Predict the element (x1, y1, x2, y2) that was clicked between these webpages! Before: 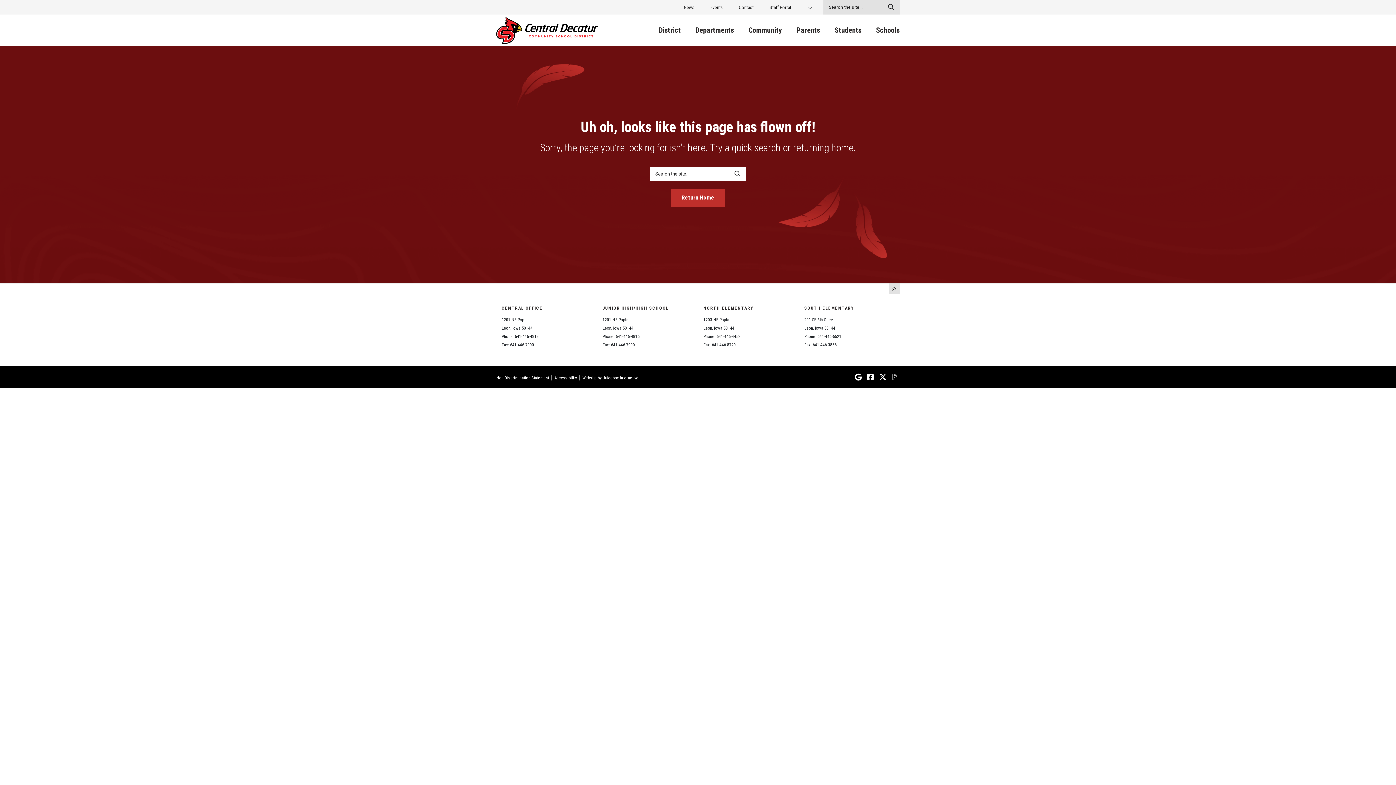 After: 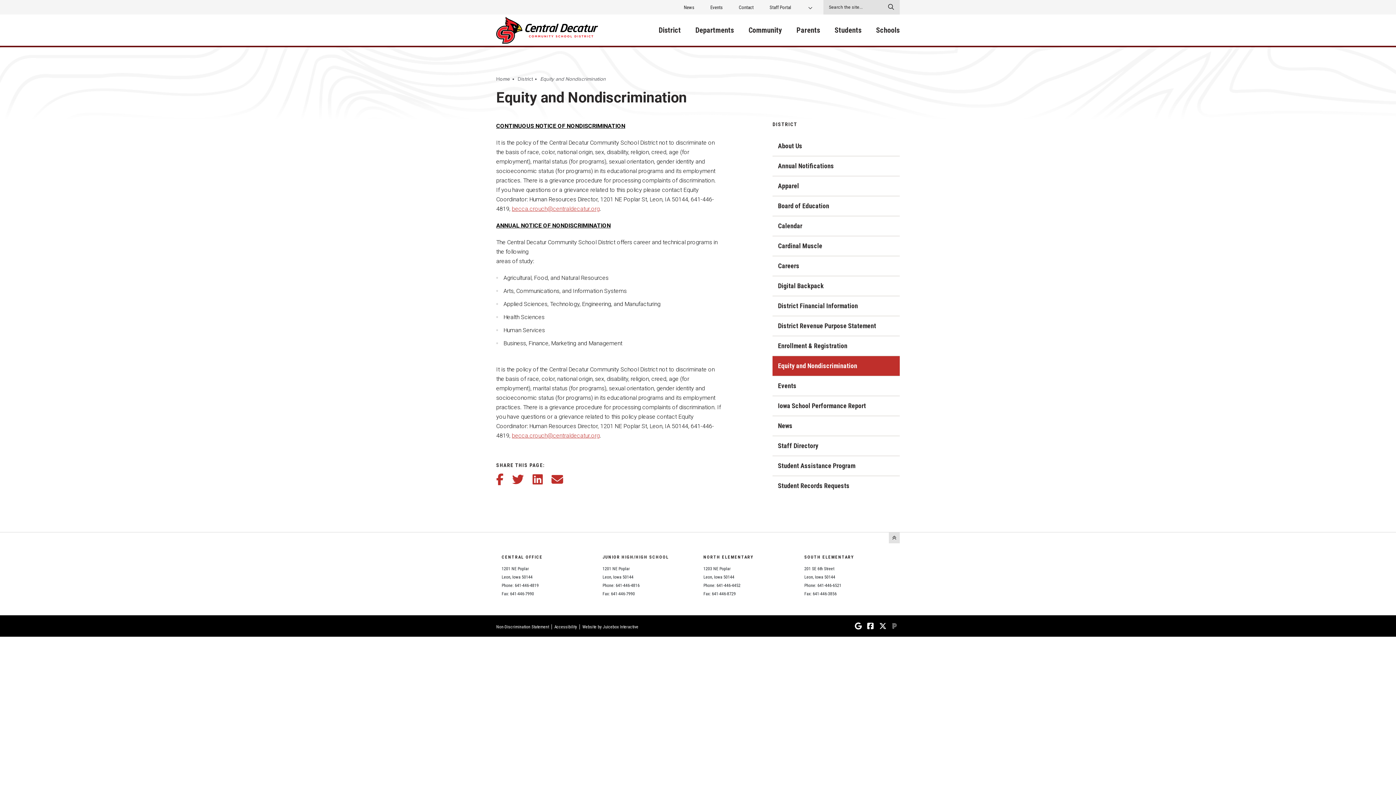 Action: bbox: (496, 374, 551, 381) label: Non-Discrimination Statement